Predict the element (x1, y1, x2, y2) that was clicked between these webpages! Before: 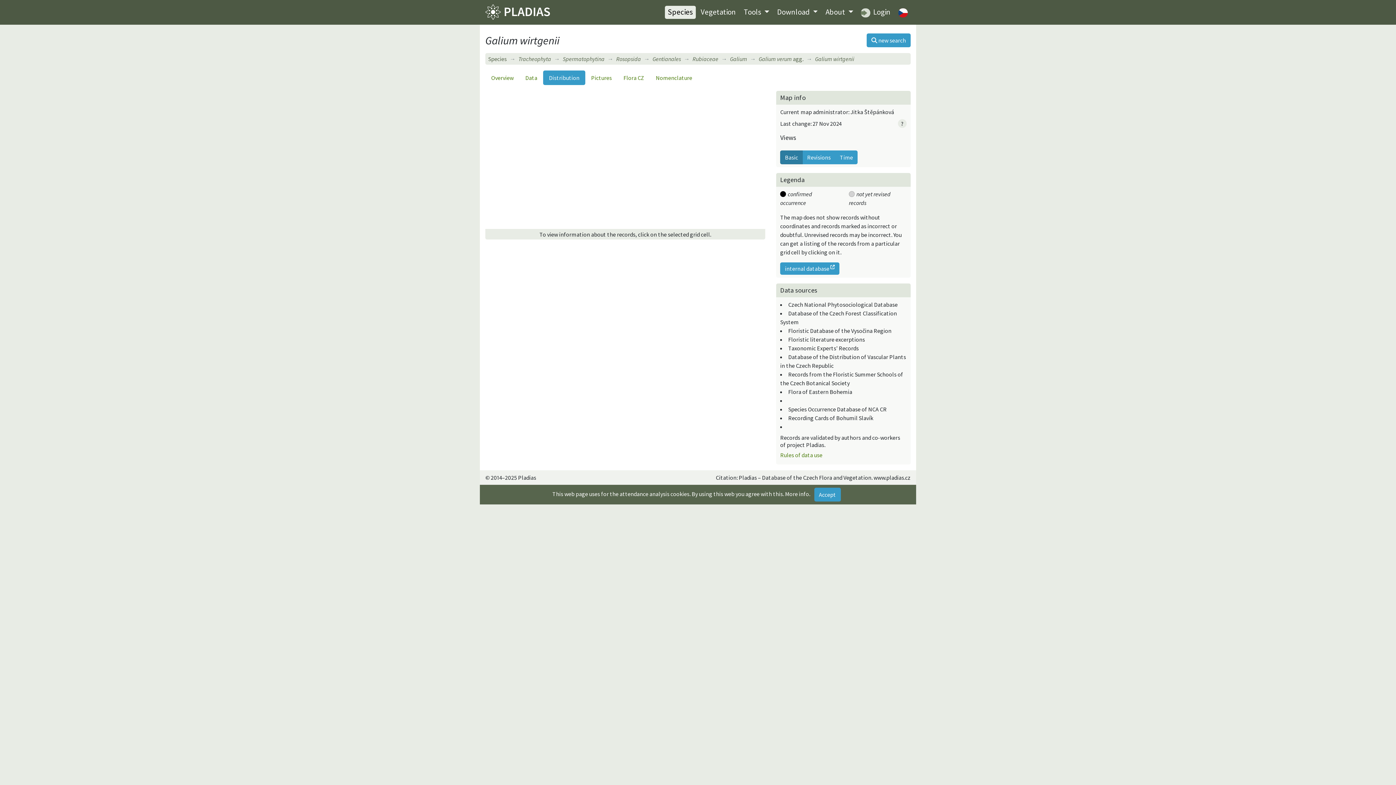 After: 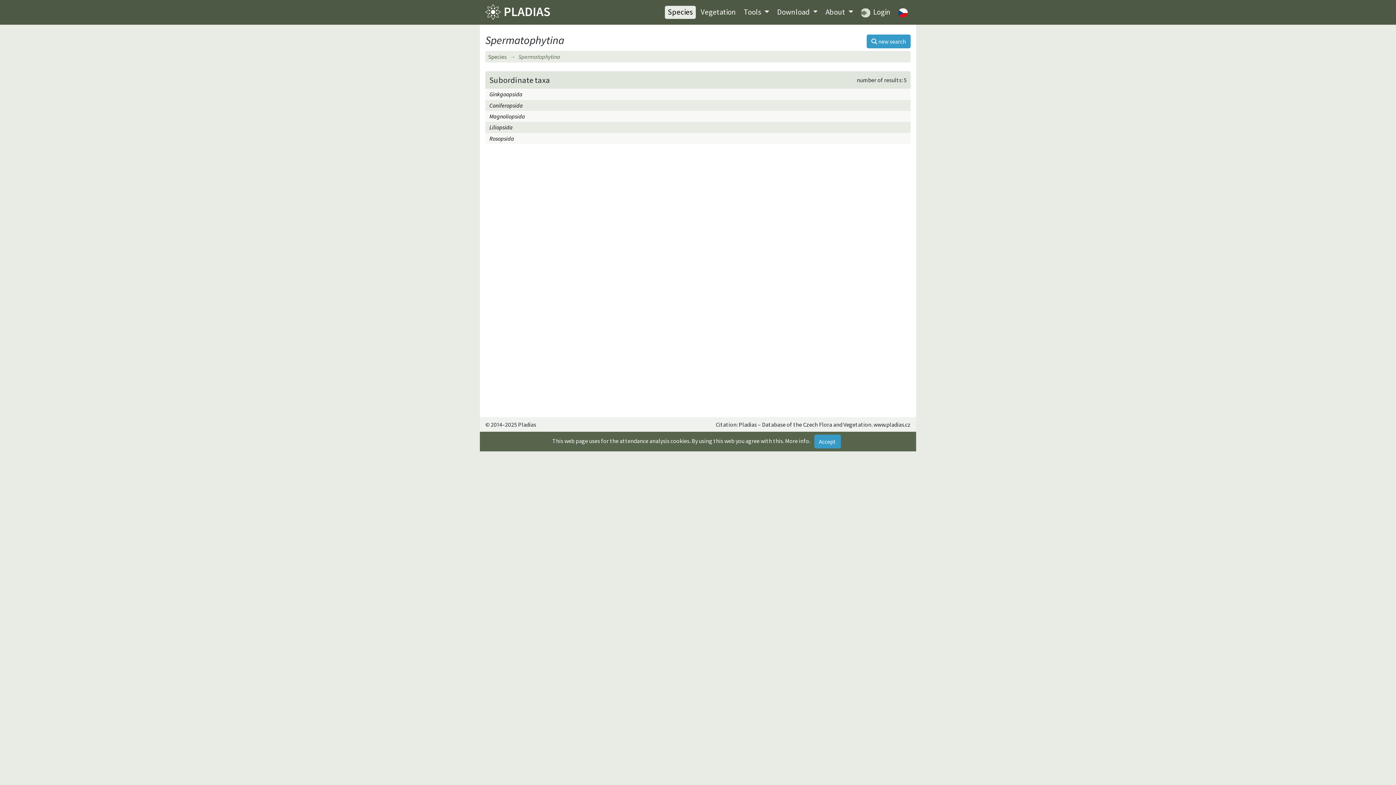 Action: label: Spermatophytina bbox: (562, 55, 604, 62)